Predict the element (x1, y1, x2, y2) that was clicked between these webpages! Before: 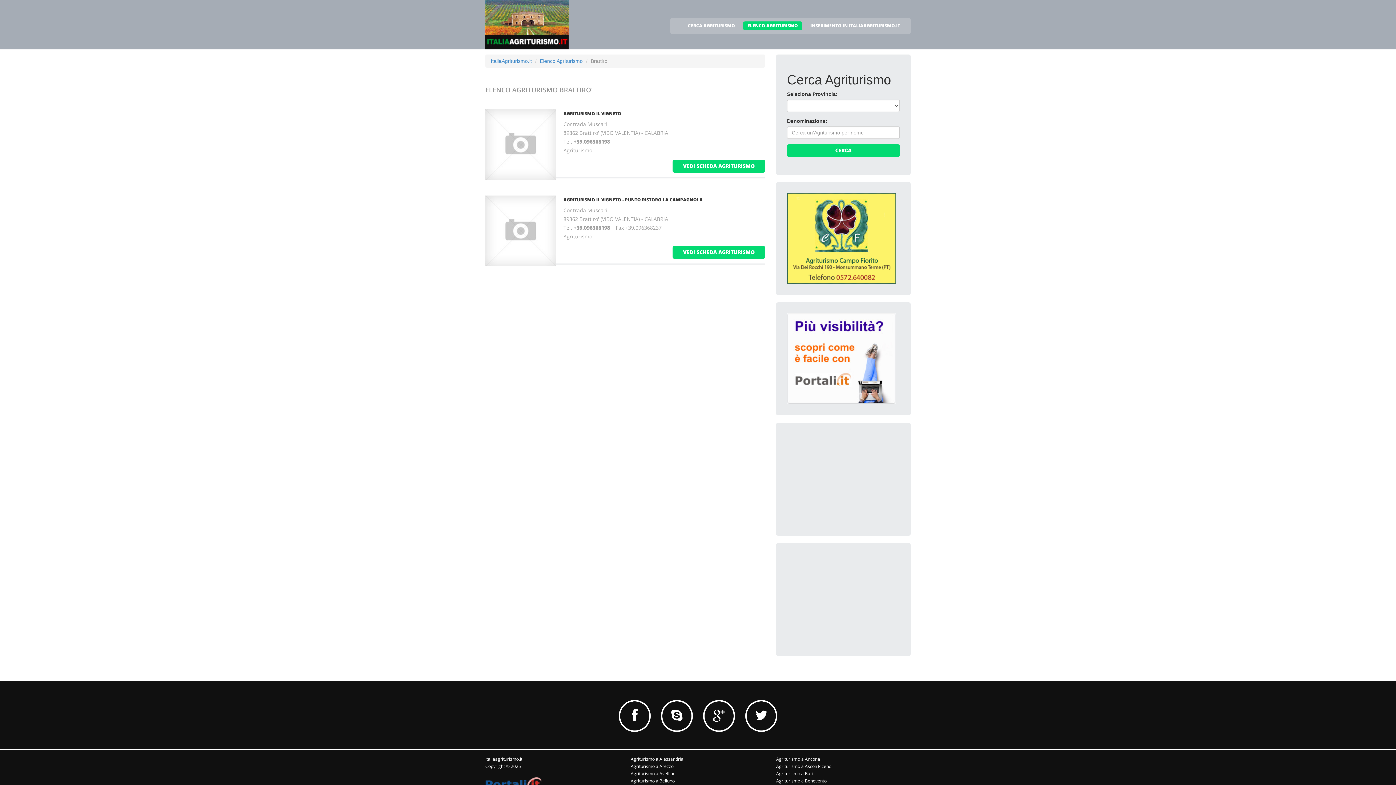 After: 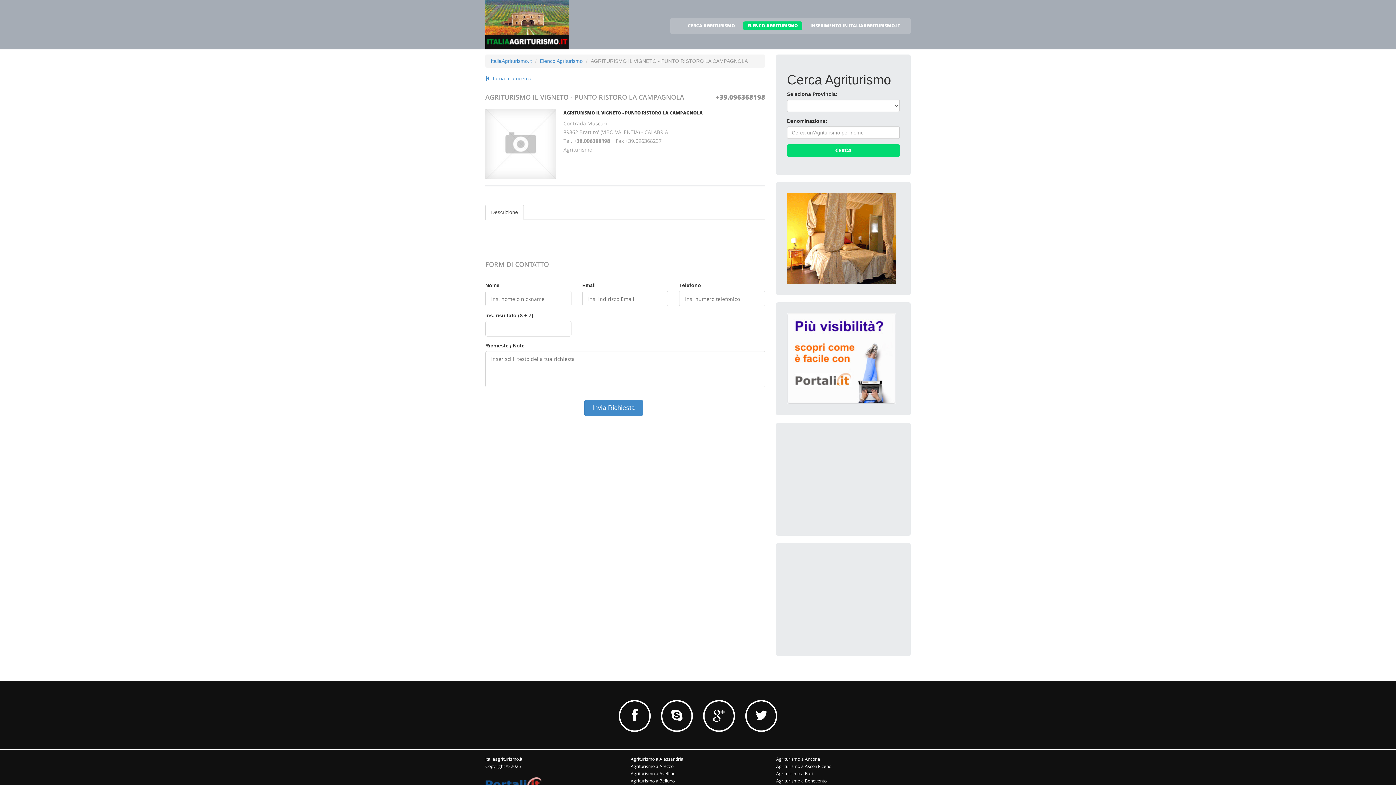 Action: label: AGRITURISMO IL VIGNETO - PUNTO RISTORO LA CAMPAGNOLA bbox: (563, 196, 702, 202)